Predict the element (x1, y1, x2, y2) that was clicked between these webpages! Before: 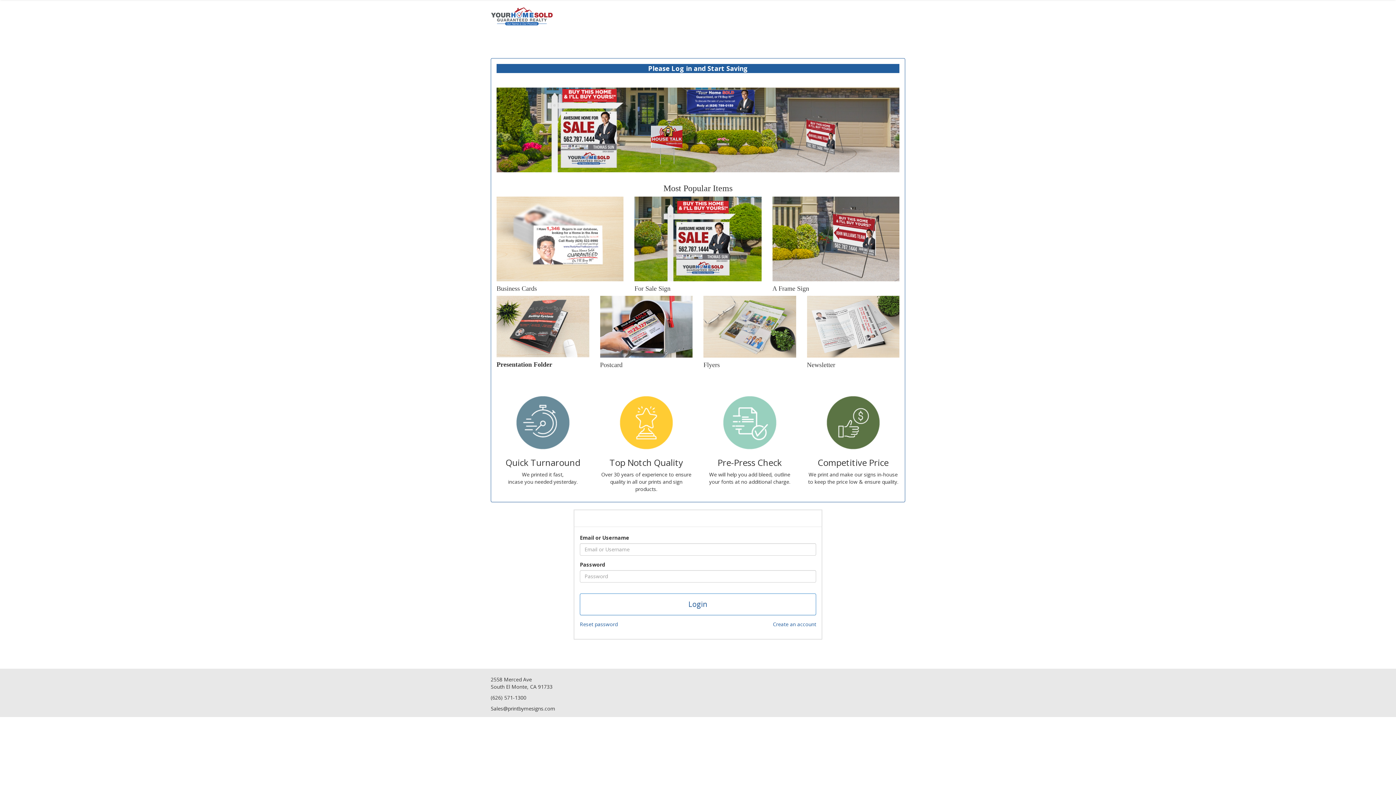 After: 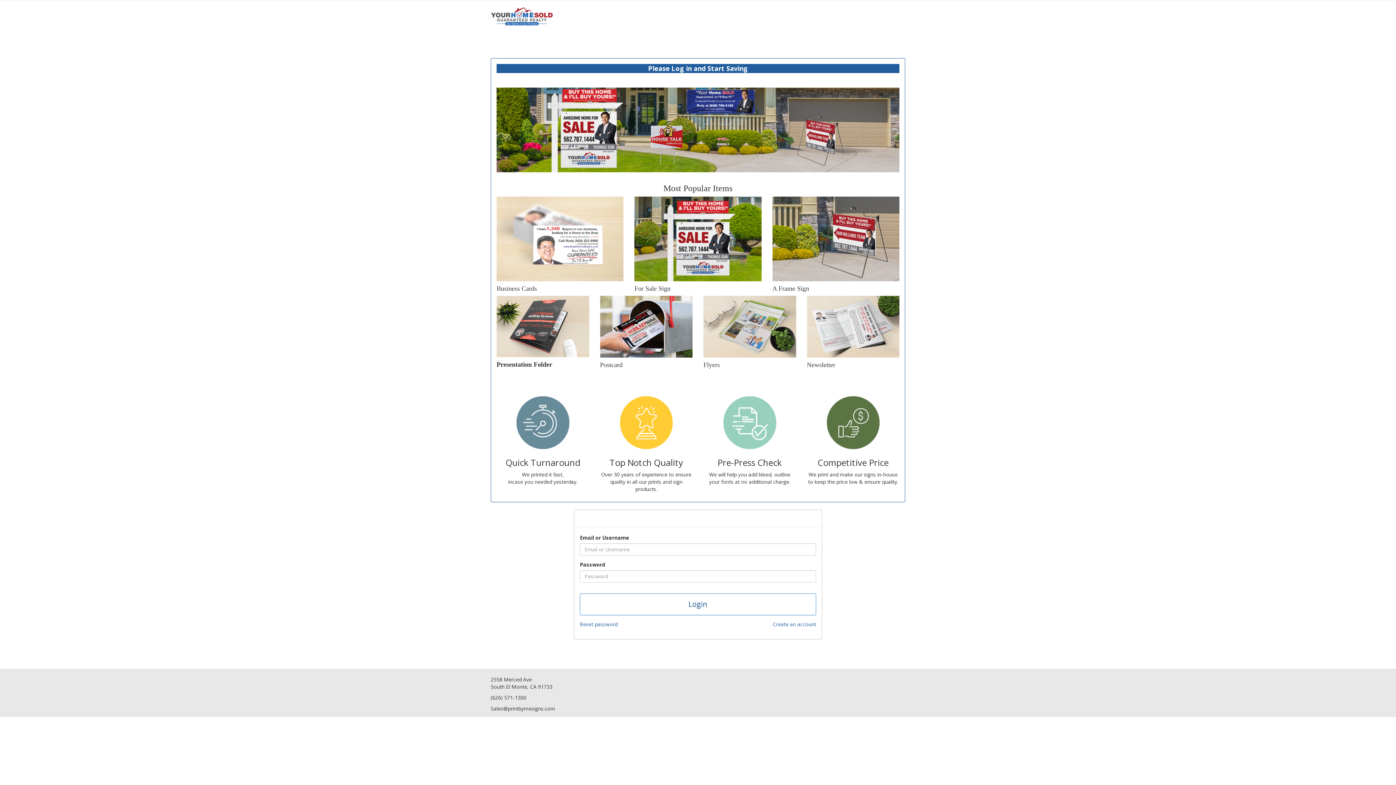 Action: bbox: (496, 196, 623, 281)